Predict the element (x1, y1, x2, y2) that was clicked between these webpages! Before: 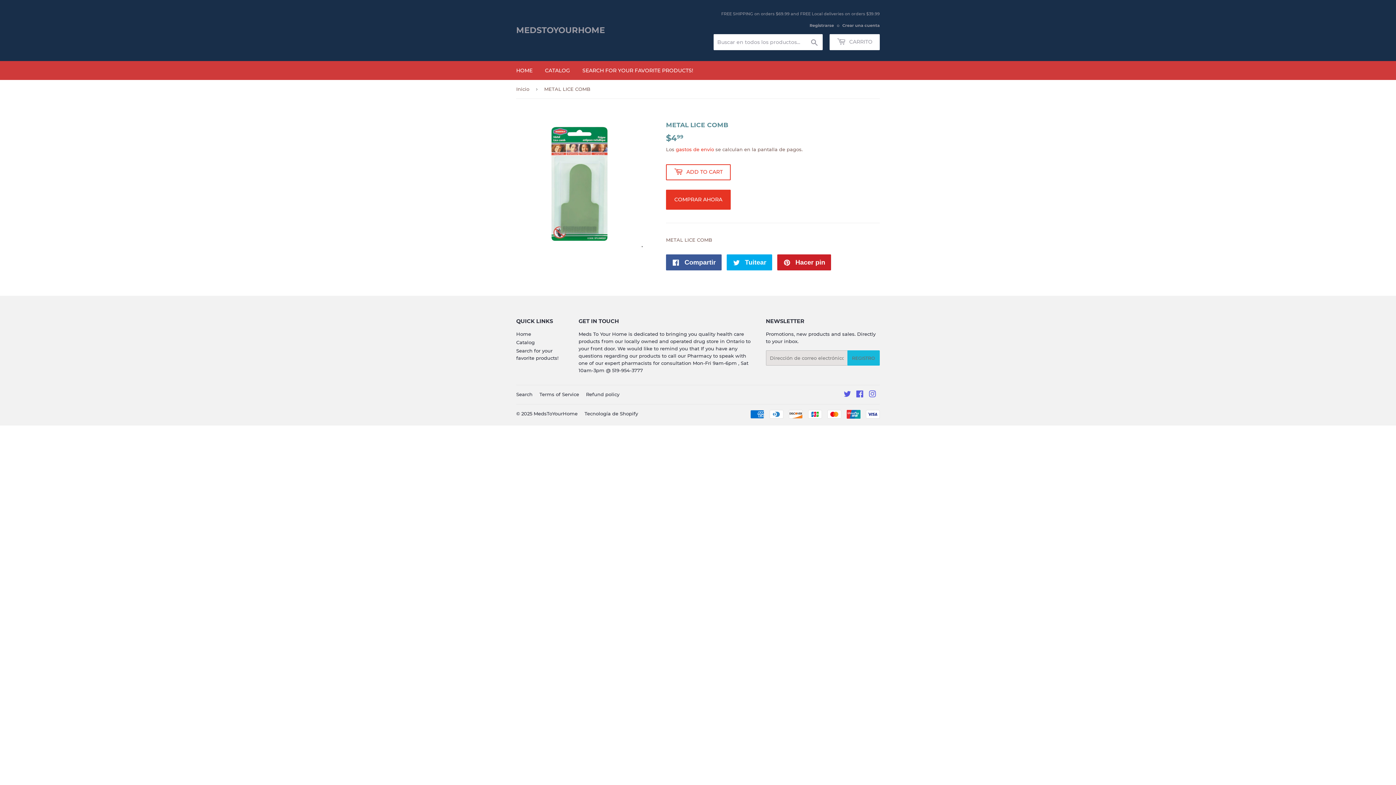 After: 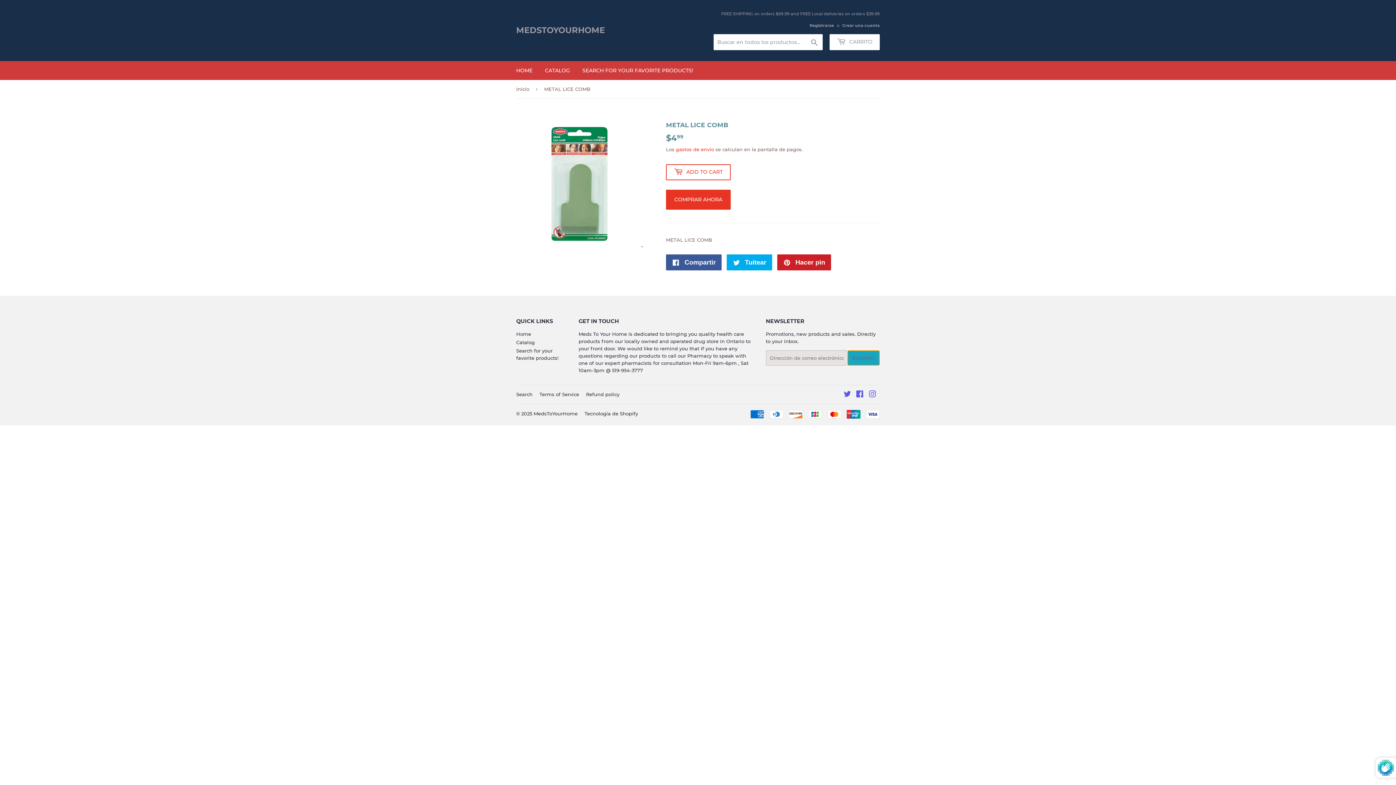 Action: bbox: (847, 350, 879, 365) label: REGISTRO